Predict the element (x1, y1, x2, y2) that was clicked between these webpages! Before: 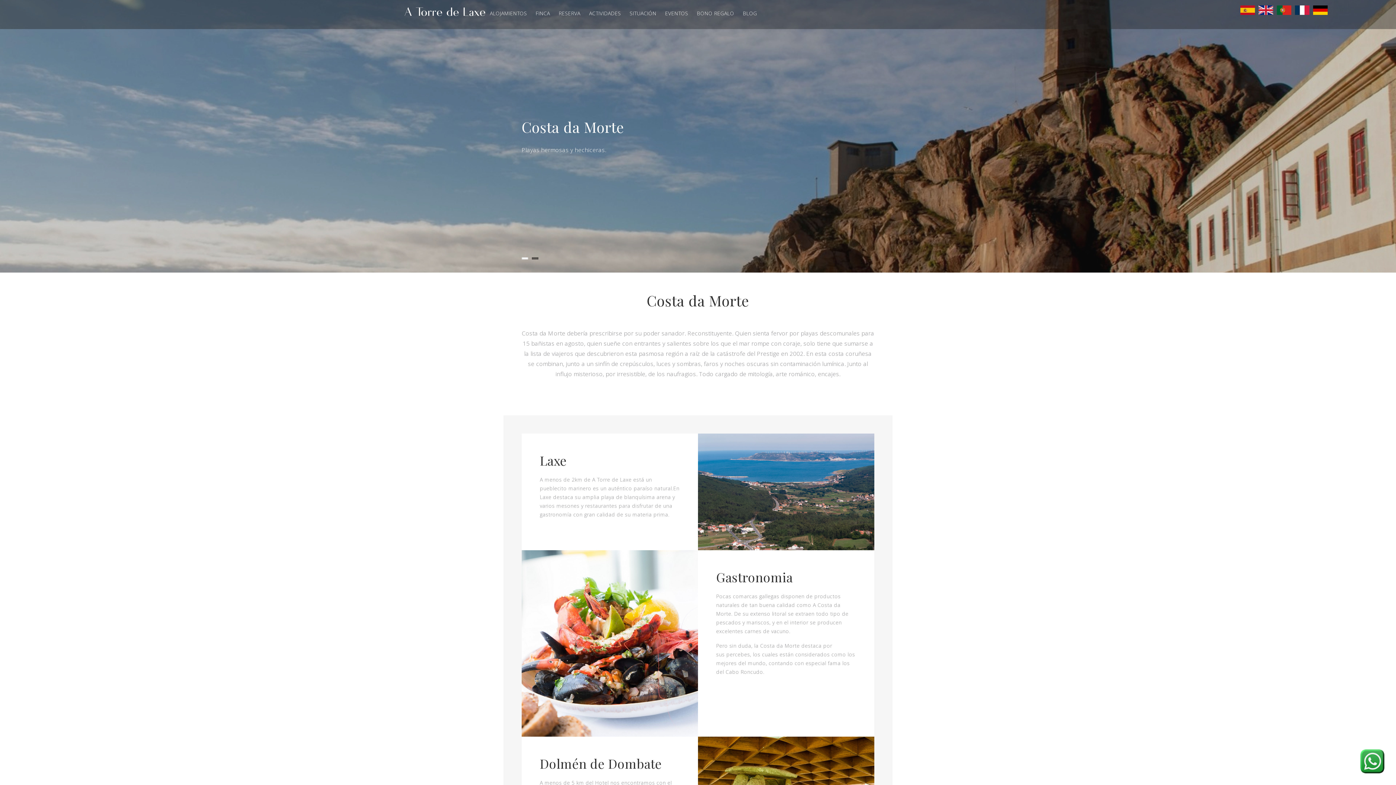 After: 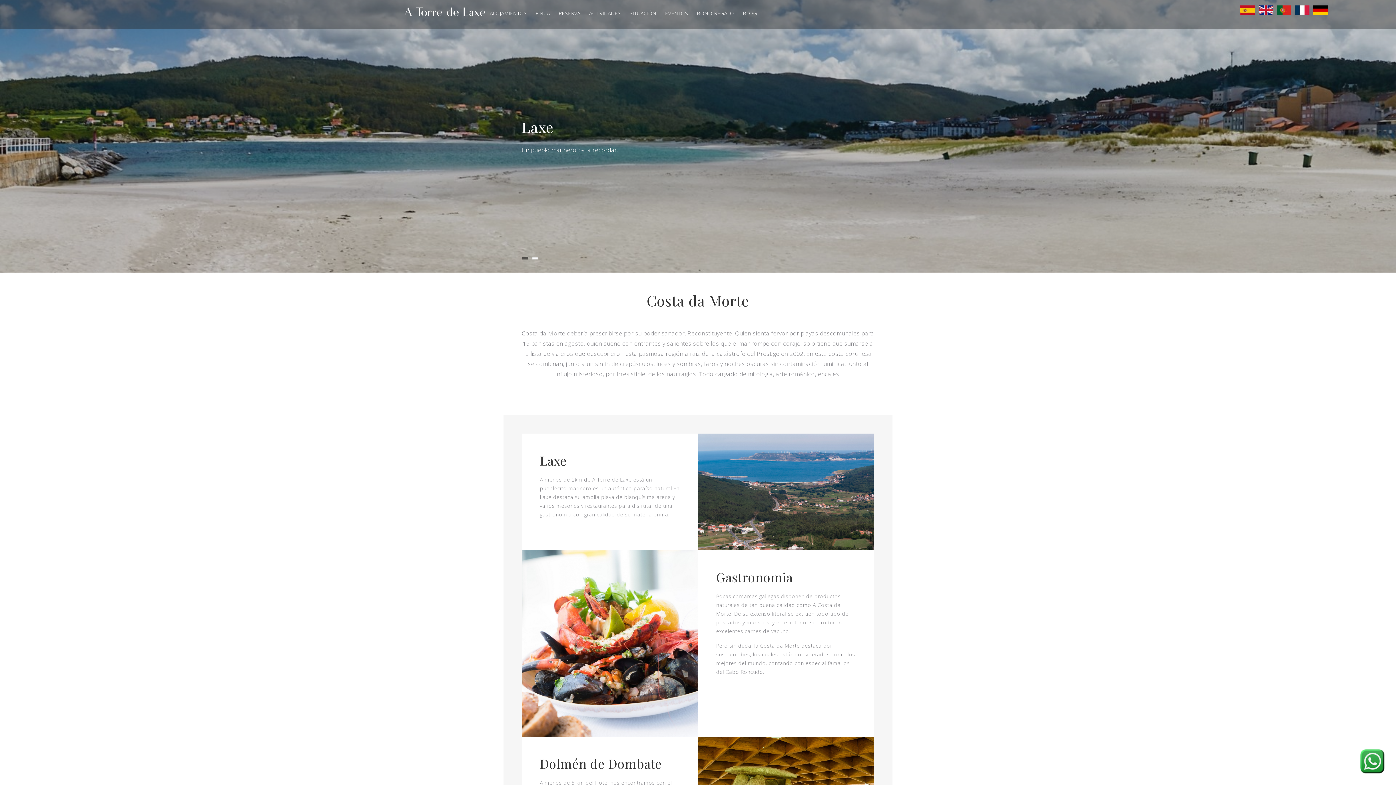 Action: bbox: (532, 257, 538, 259) label: 2